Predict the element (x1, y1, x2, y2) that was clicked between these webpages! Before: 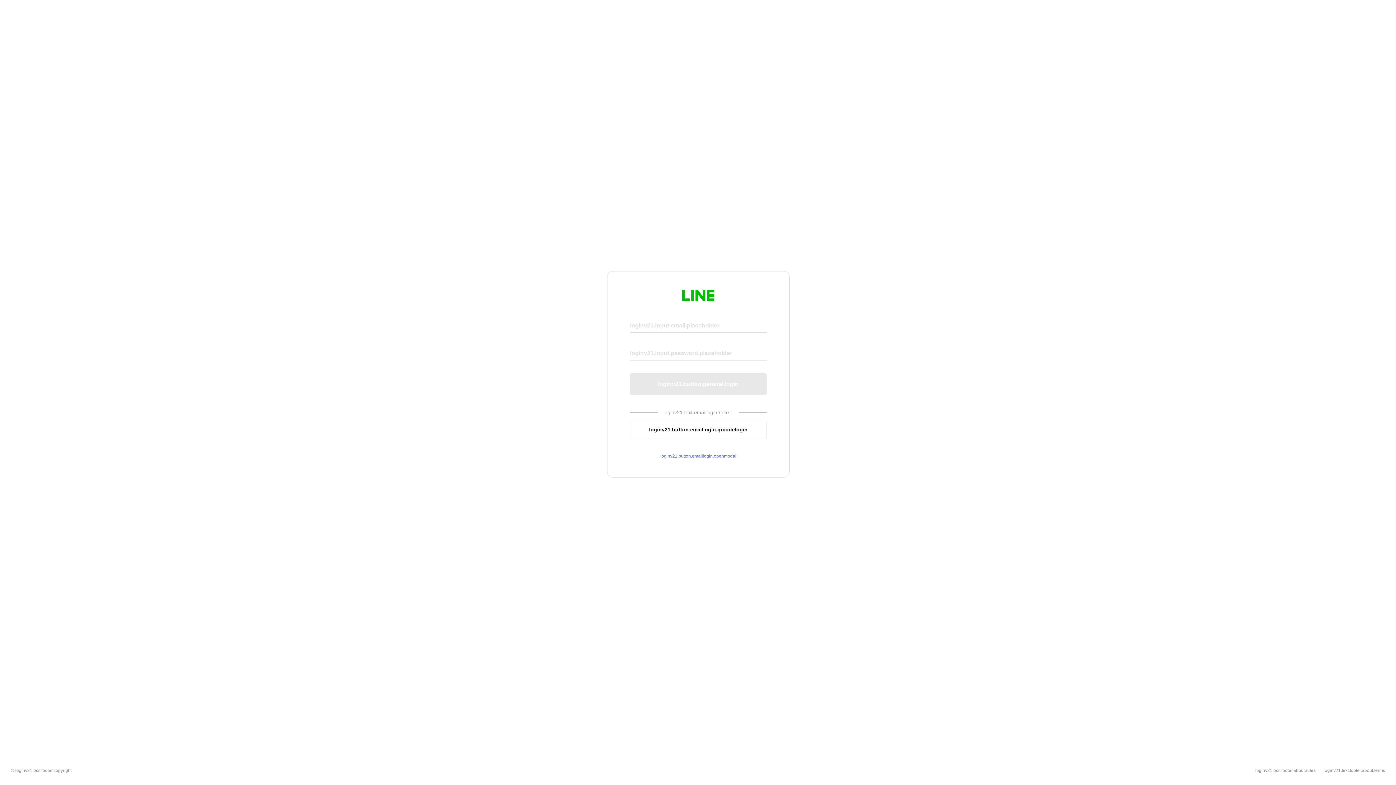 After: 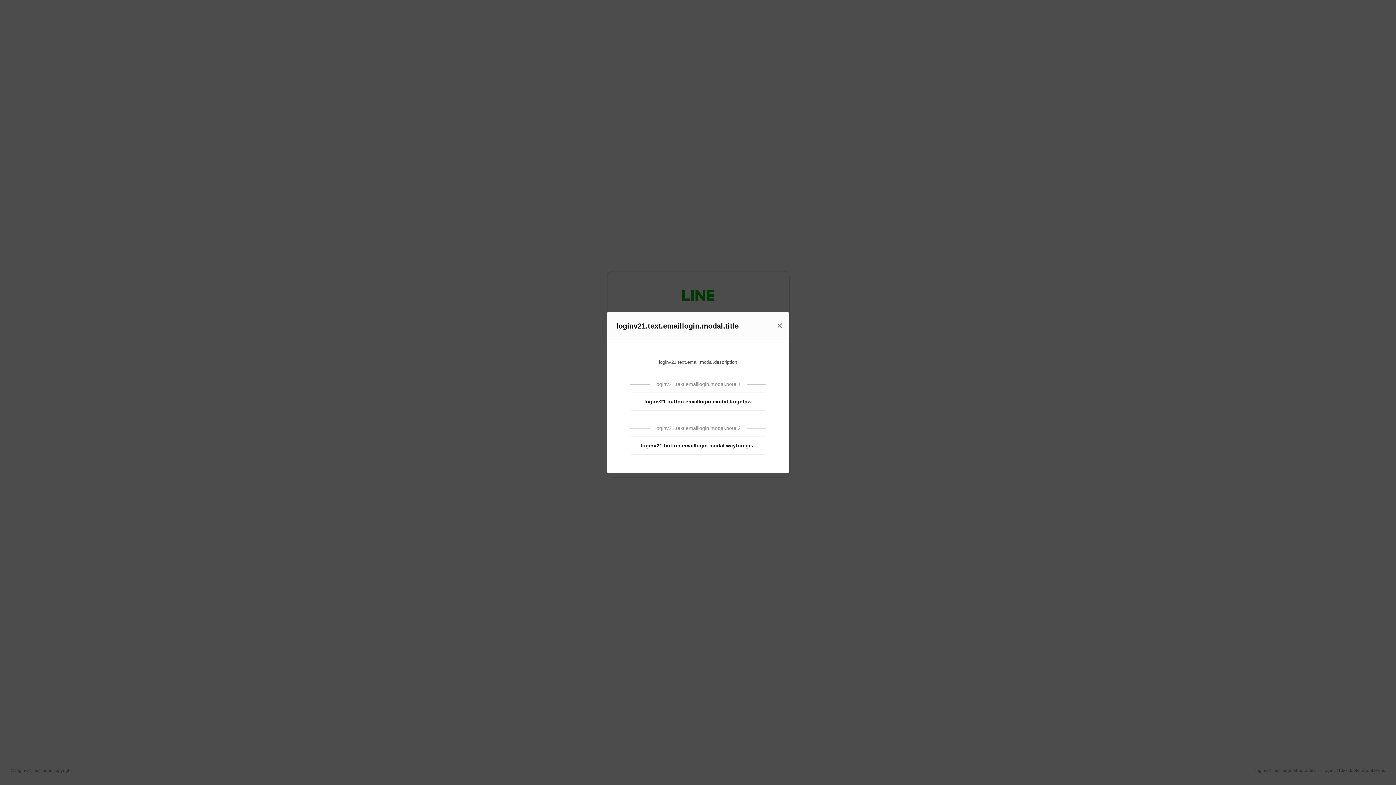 Action: label: loginv21.button.emaillogin.openmodal bbox: (630, 453, 766, 459)